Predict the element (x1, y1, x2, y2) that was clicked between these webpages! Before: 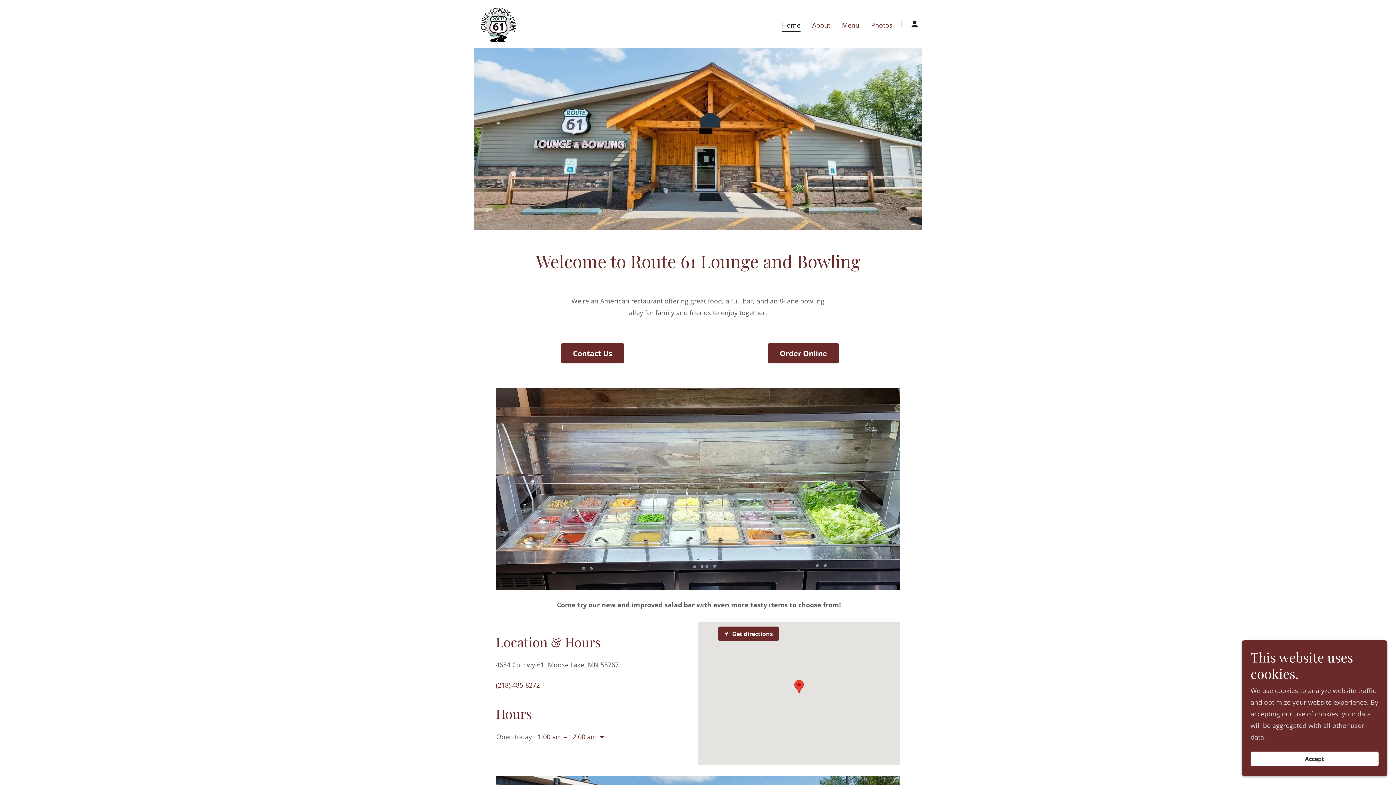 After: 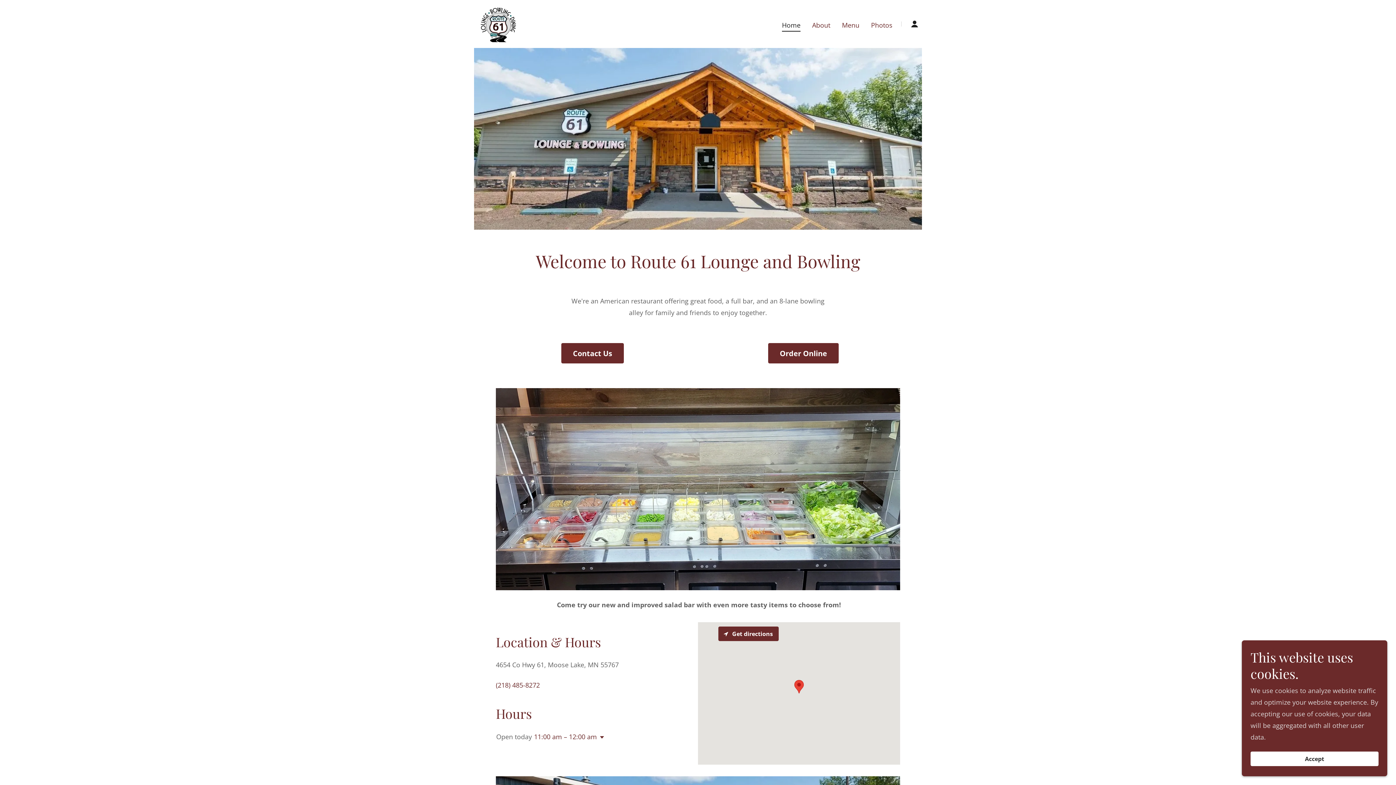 Action: bbox: (496, 681, 540, 689) label: (218) 485-8272